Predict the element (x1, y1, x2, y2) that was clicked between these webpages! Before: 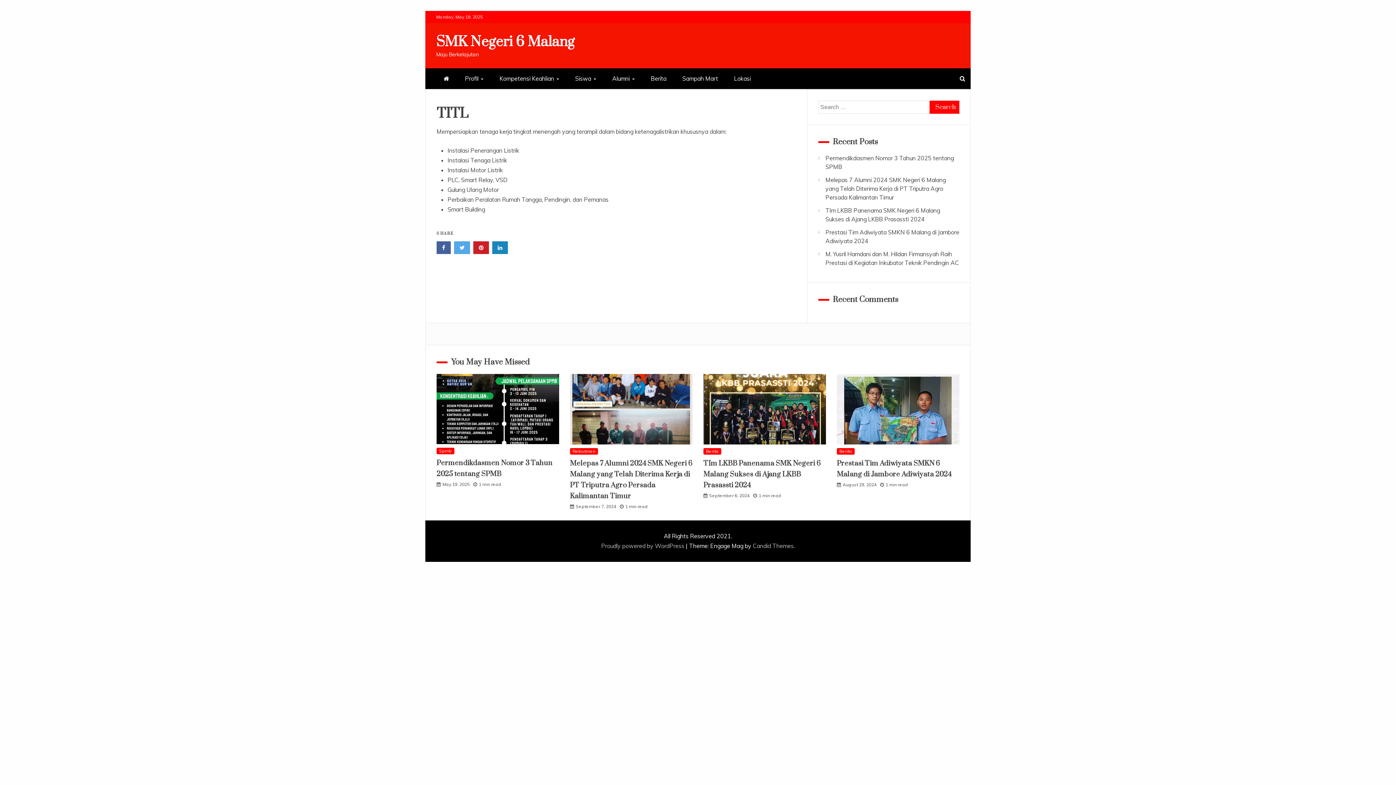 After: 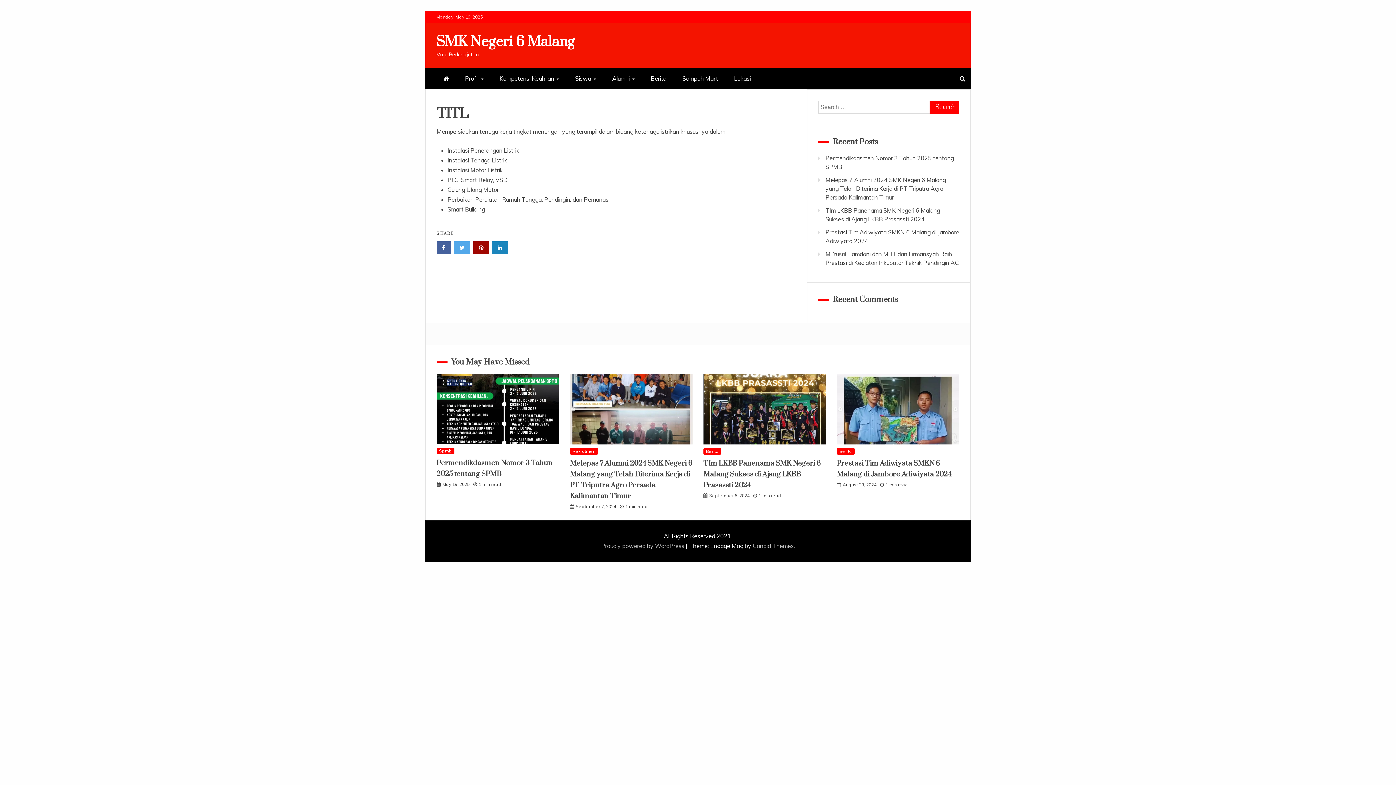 Action: bbox: (473, 241, 489, 254)